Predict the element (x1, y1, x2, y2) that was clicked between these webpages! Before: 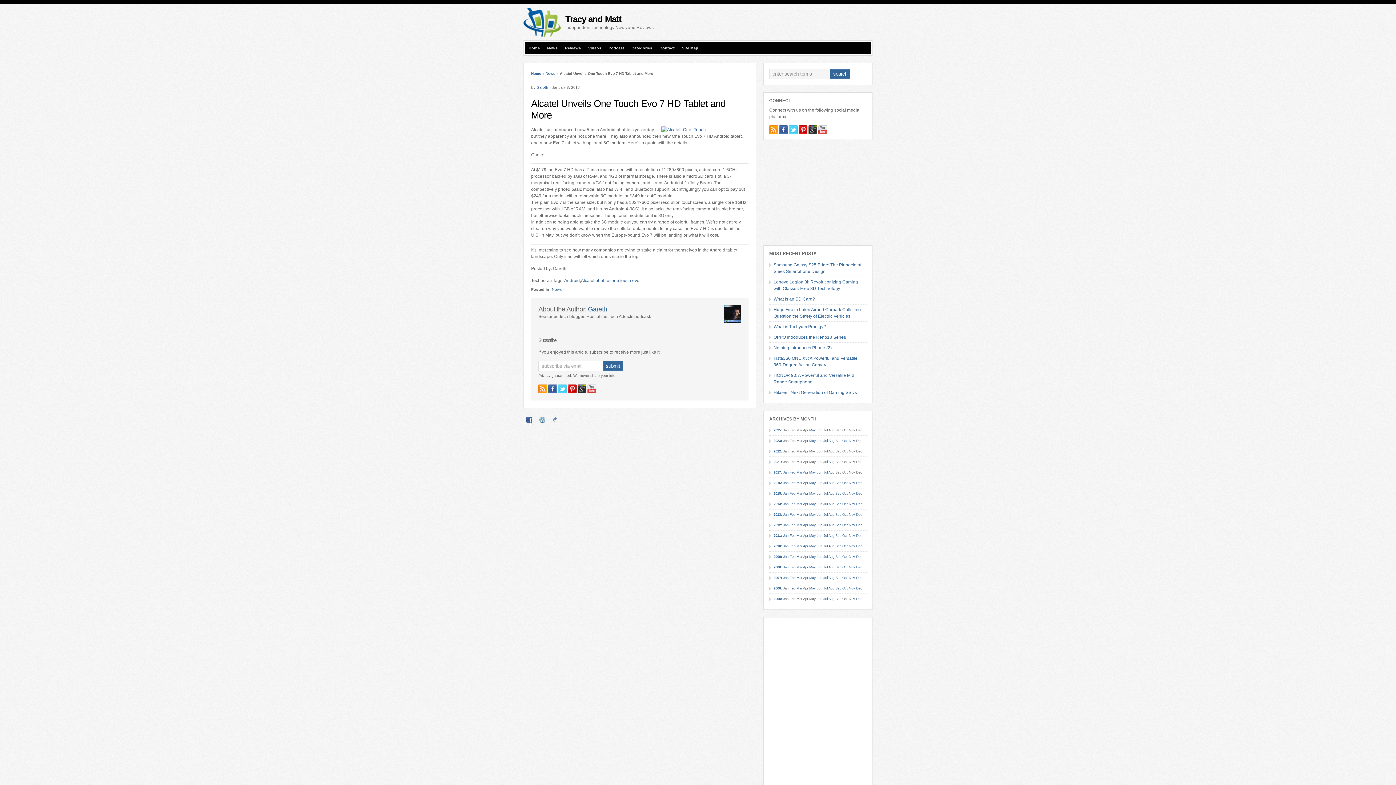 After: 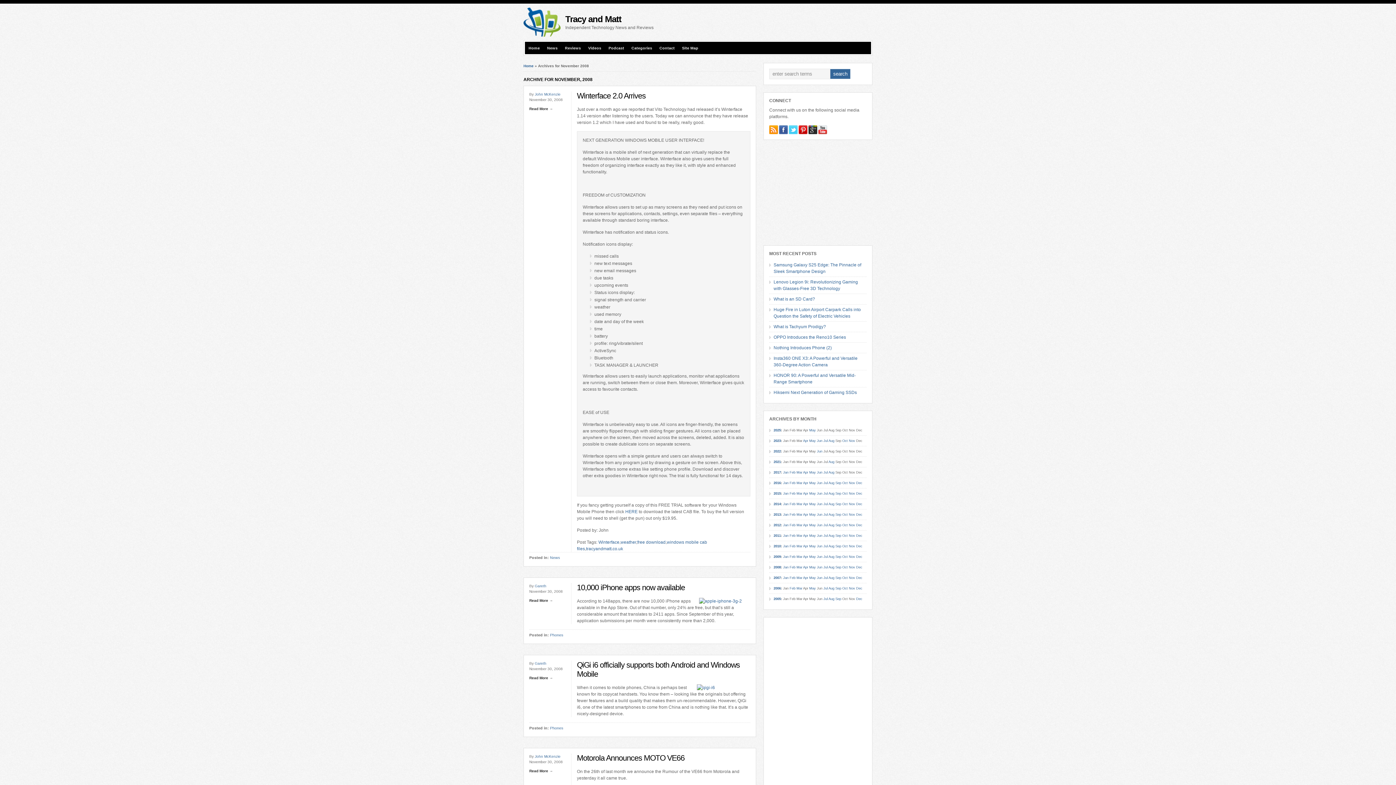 Action: bbox: (849, 565, 855, 569) label: Nov